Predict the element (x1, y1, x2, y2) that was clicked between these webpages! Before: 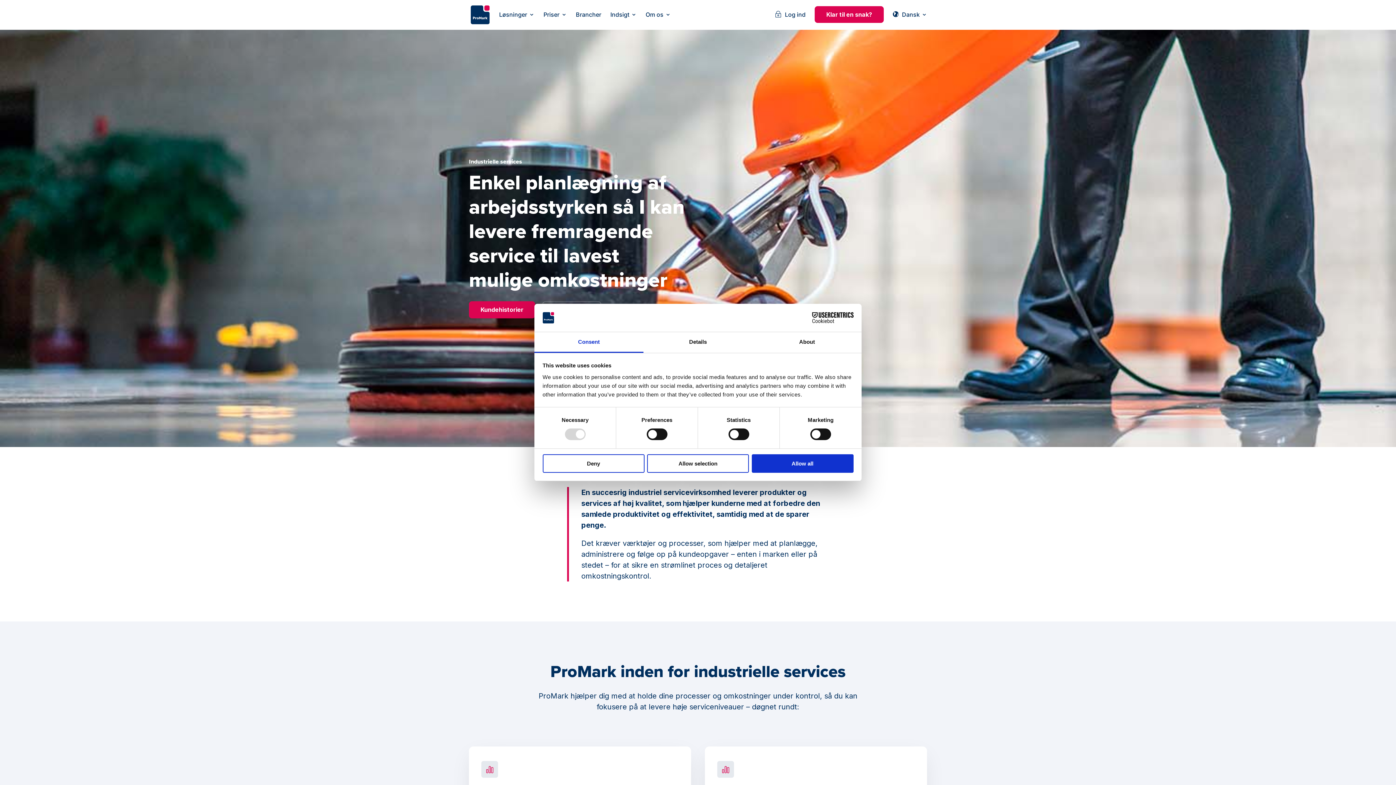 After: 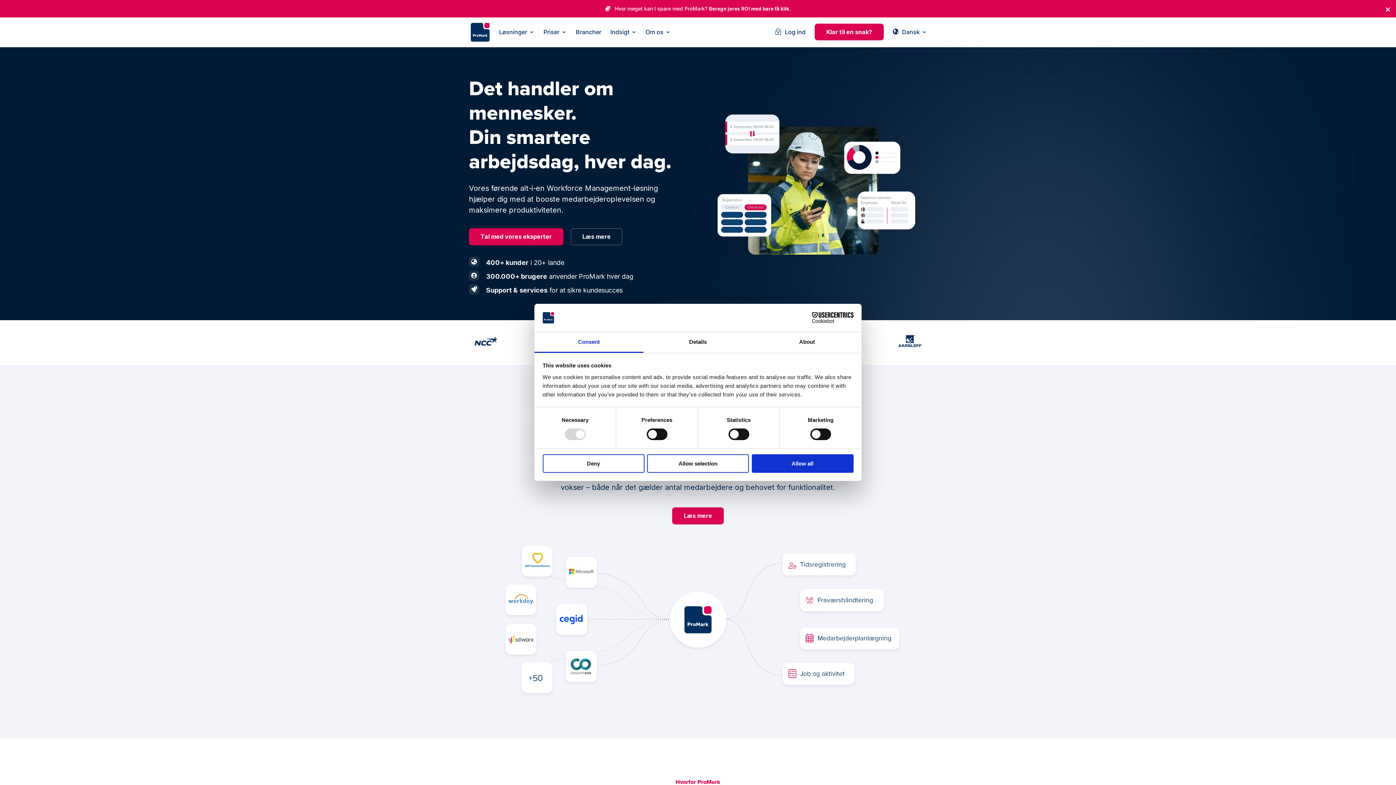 Action: bbox: (470, 10, 489, 18)